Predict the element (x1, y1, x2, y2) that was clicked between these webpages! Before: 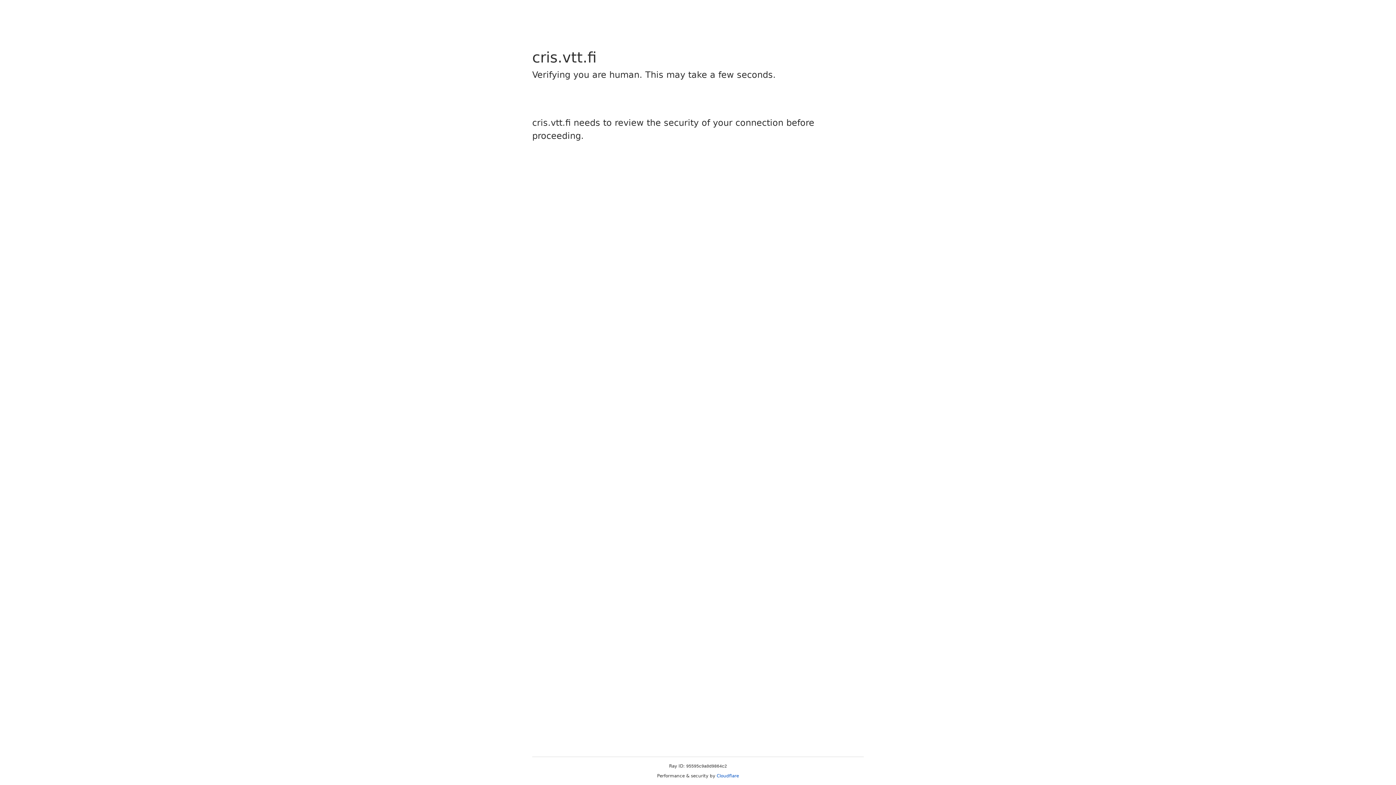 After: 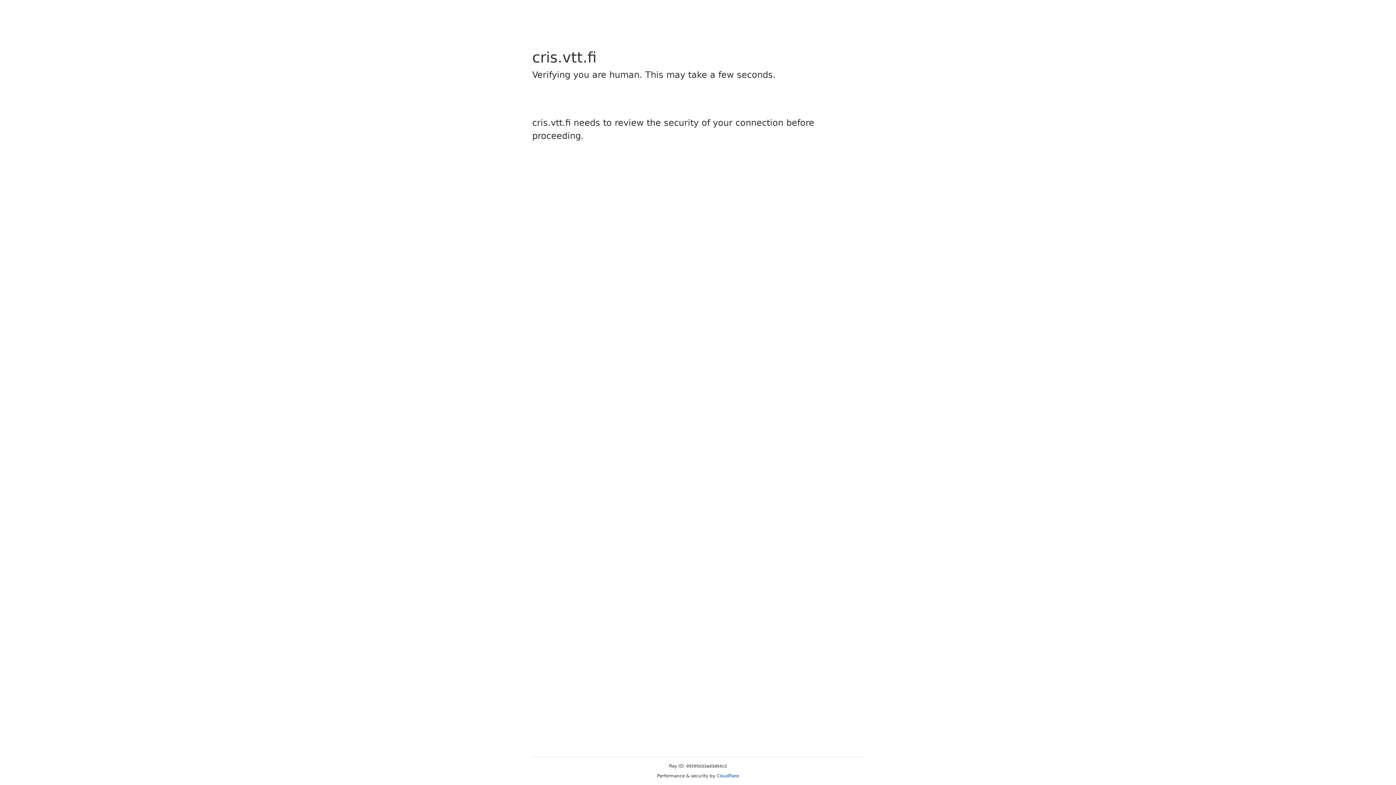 Action: label: Cloudflare bbox: (716, 773, 739, 778)